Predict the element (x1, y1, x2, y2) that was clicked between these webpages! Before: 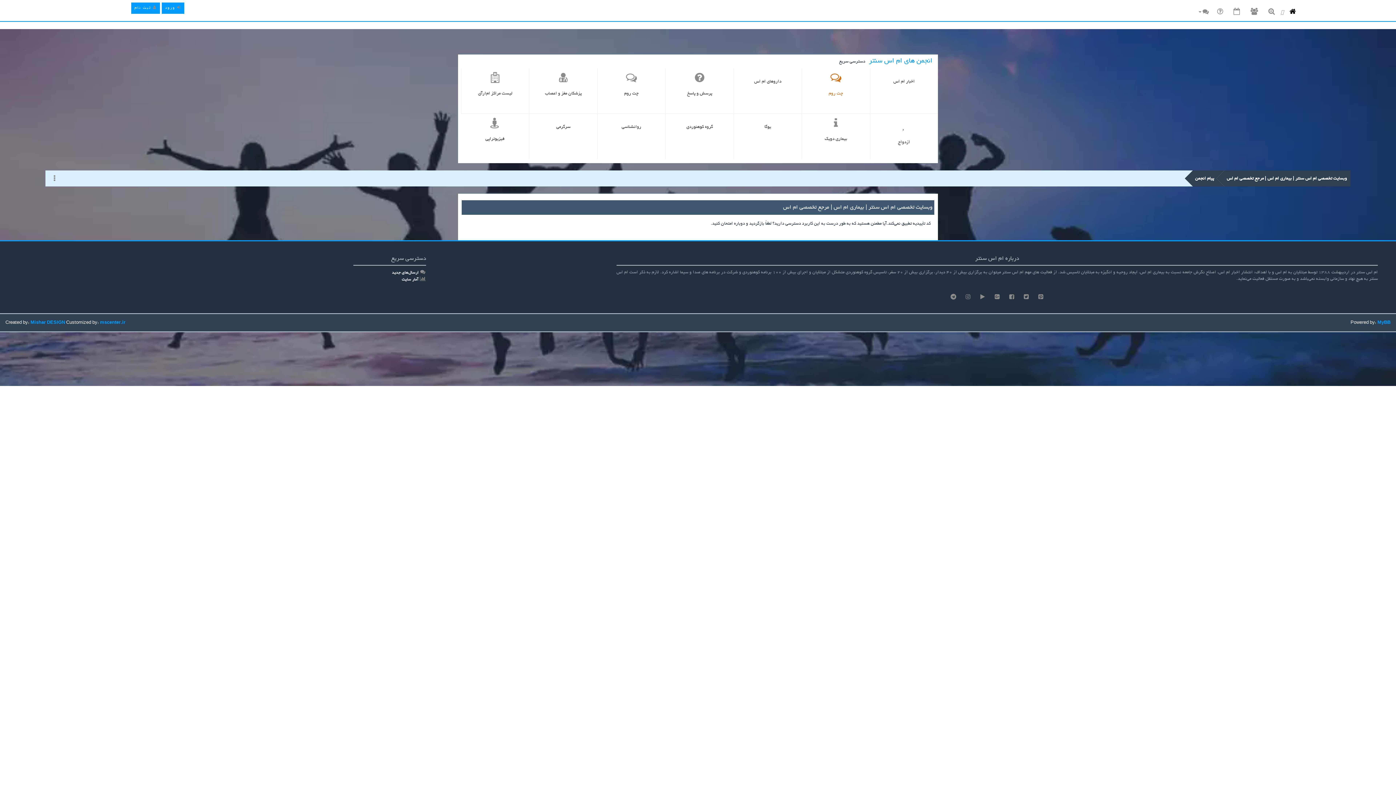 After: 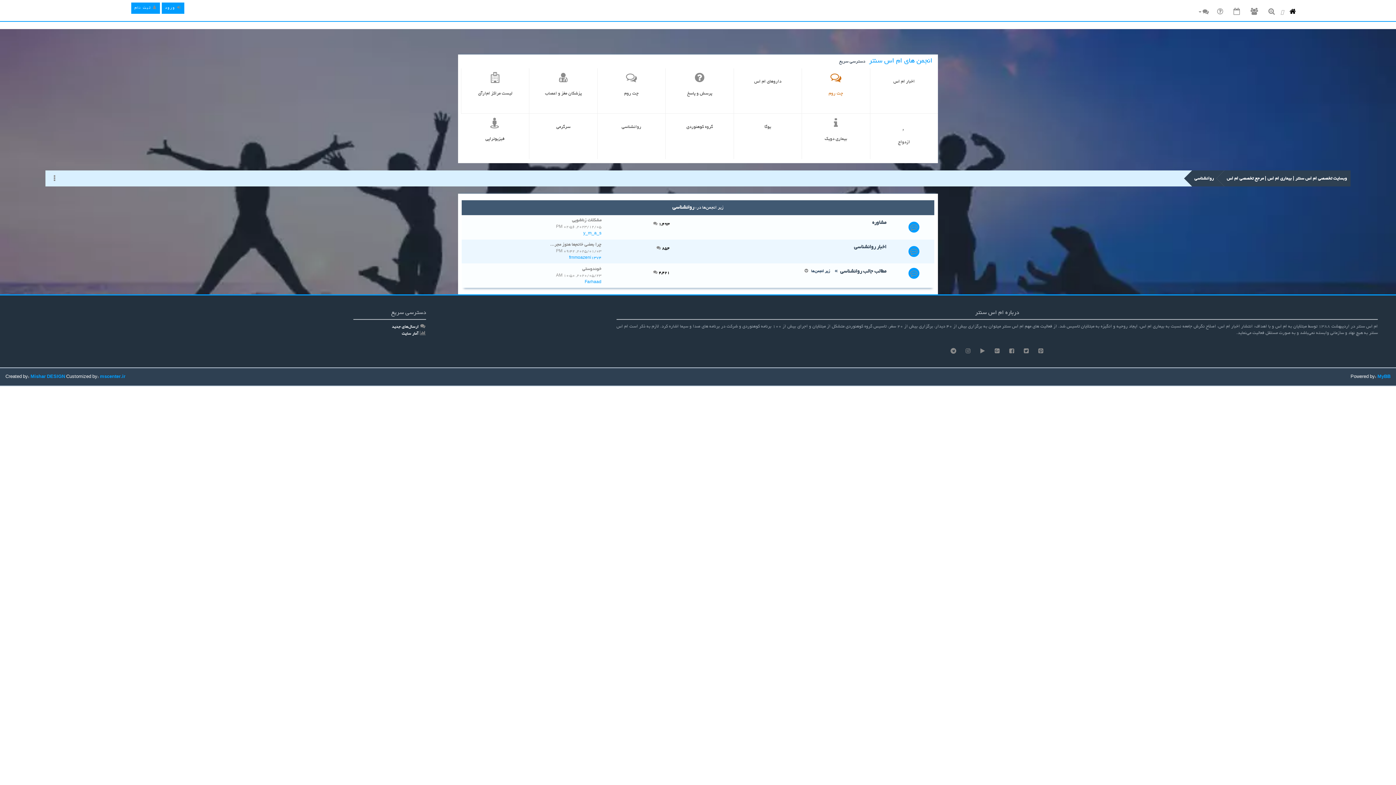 Action: label: روانشناسی bbox: (597, 113, 665, 159)